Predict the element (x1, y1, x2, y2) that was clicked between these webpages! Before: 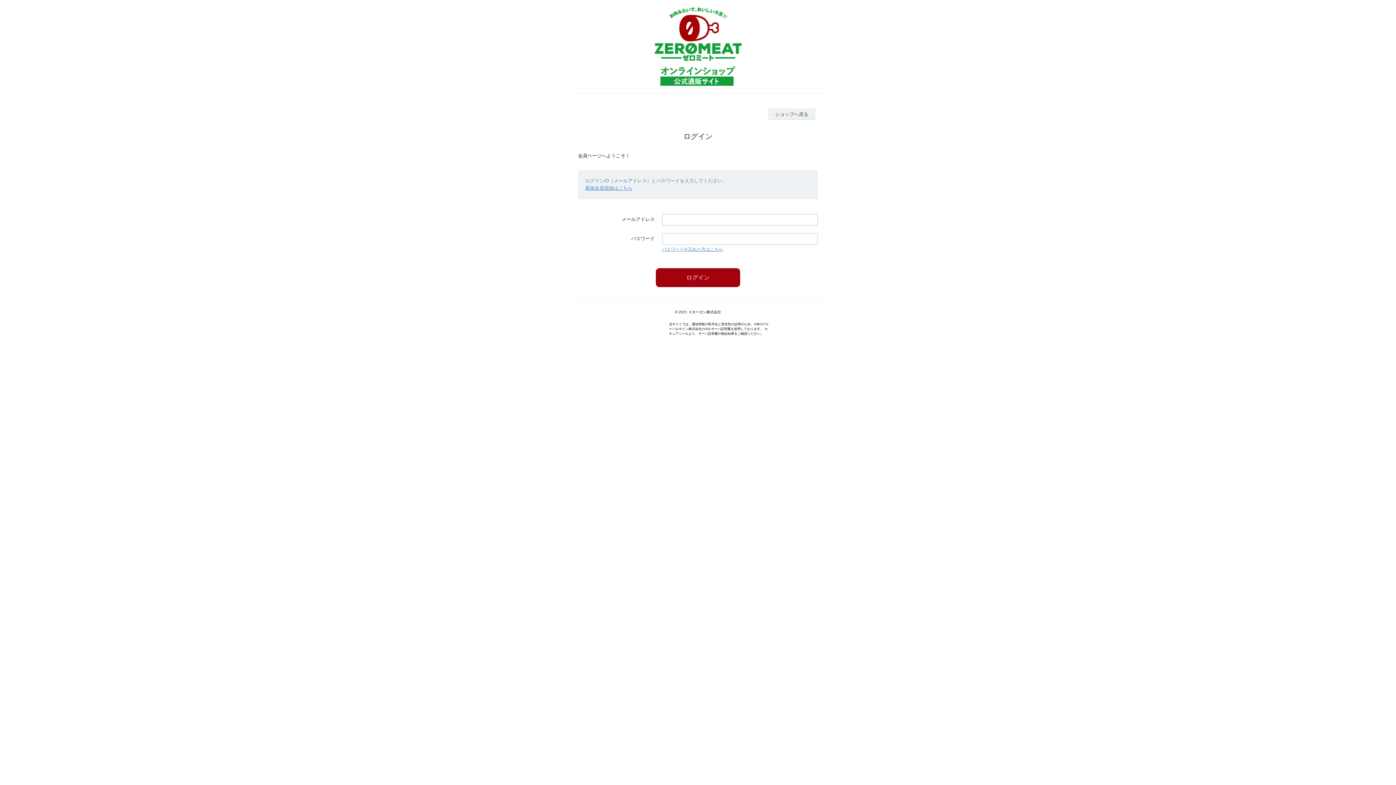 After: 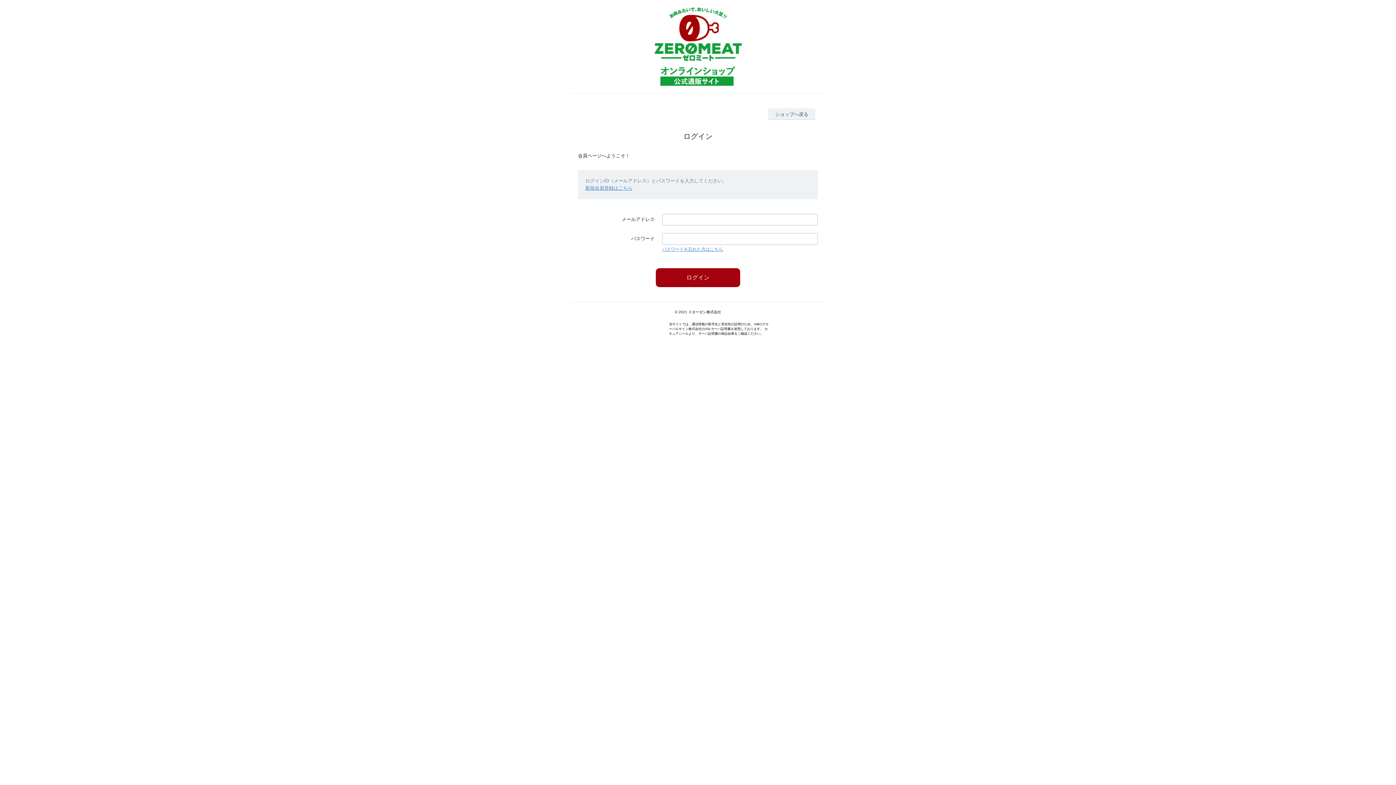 Action: label: パスワードを忘れた方はこちら bbox: (662, 246, 723, 251)